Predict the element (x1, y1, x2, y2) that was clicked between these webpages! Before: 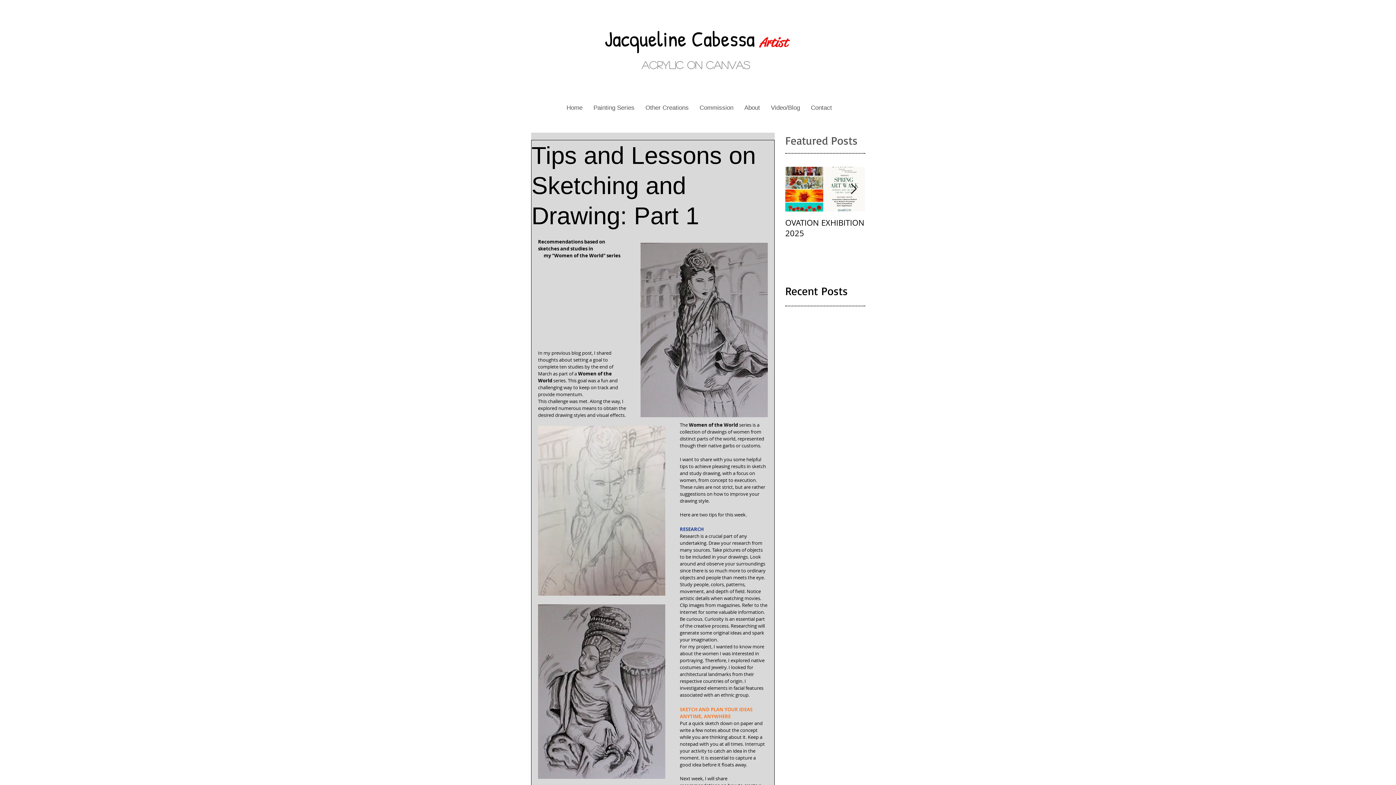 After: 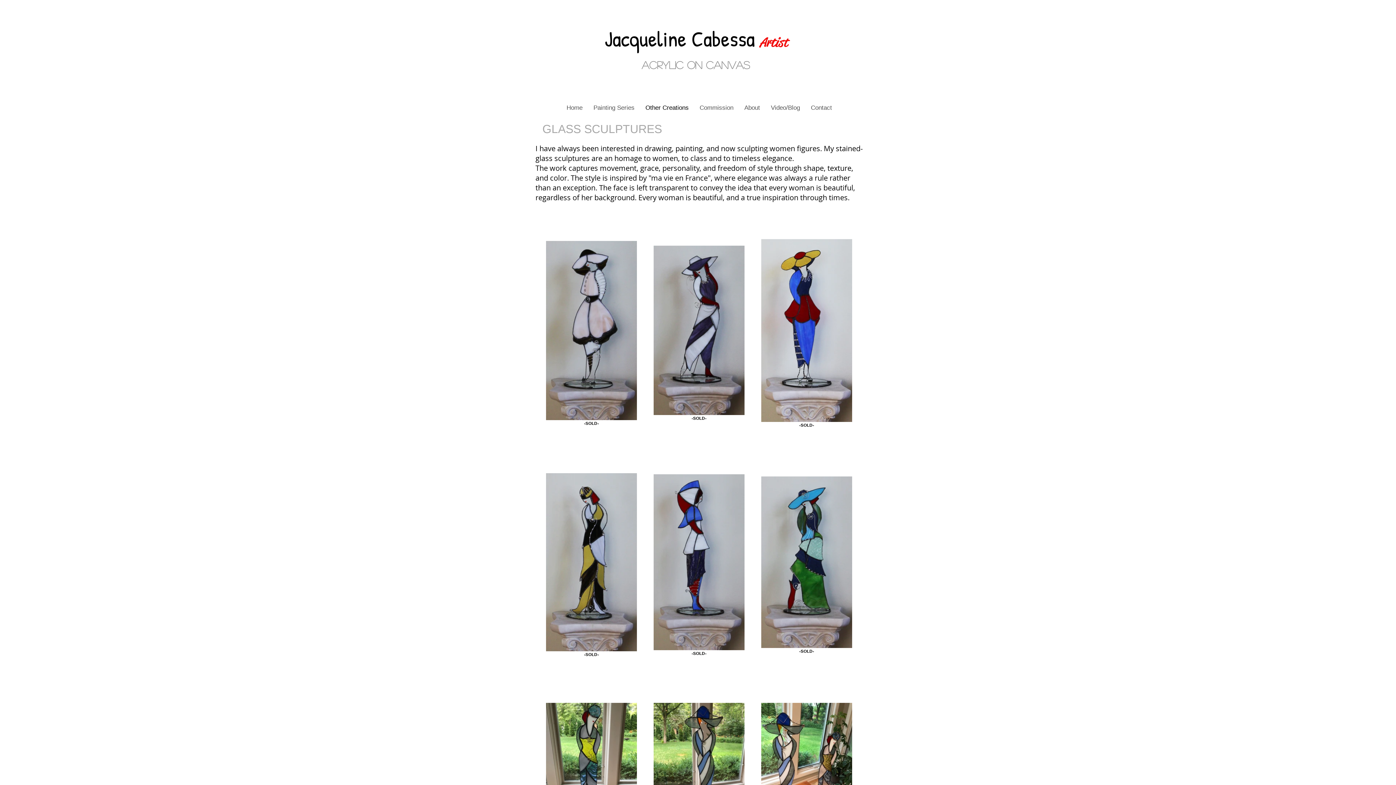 Action: bbox: (640, 102, 694, 113) label: Other Creations